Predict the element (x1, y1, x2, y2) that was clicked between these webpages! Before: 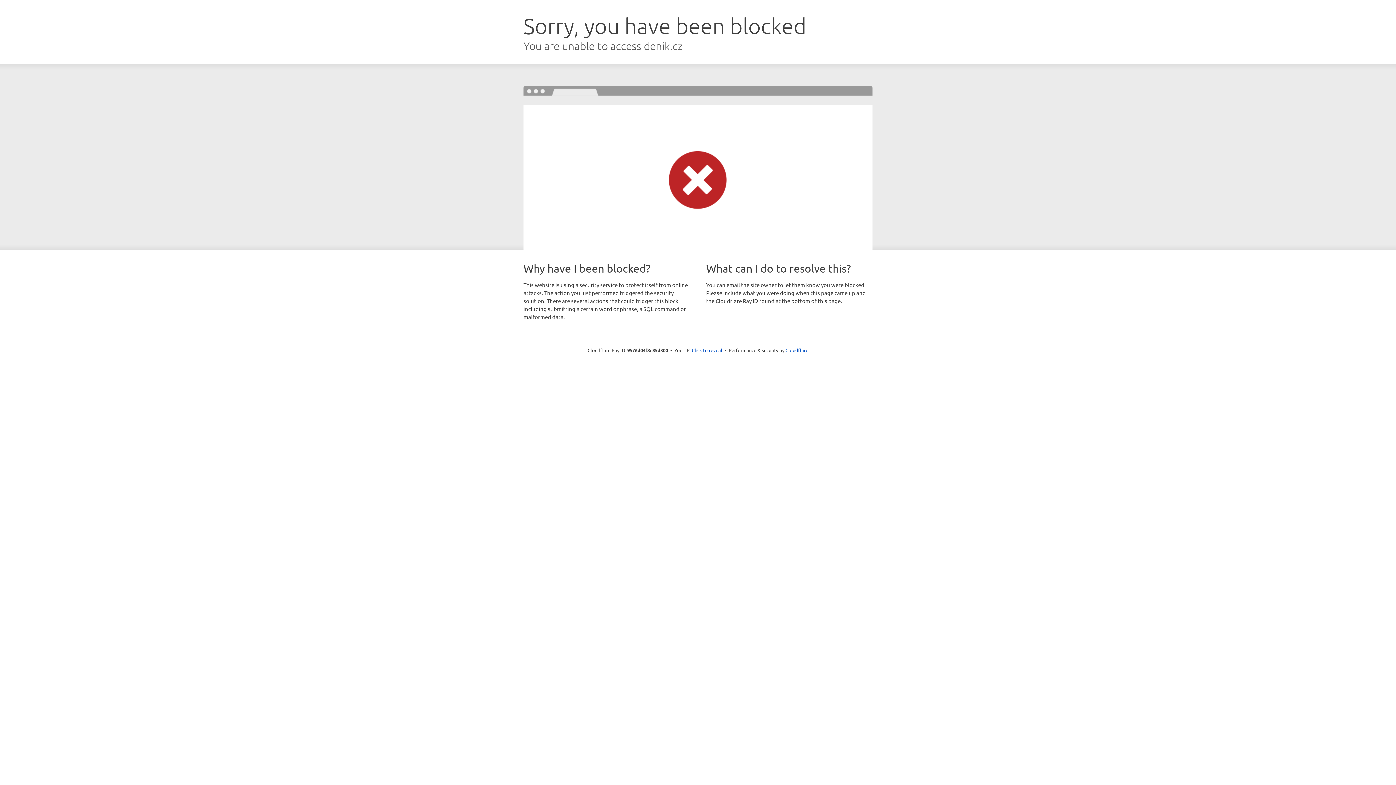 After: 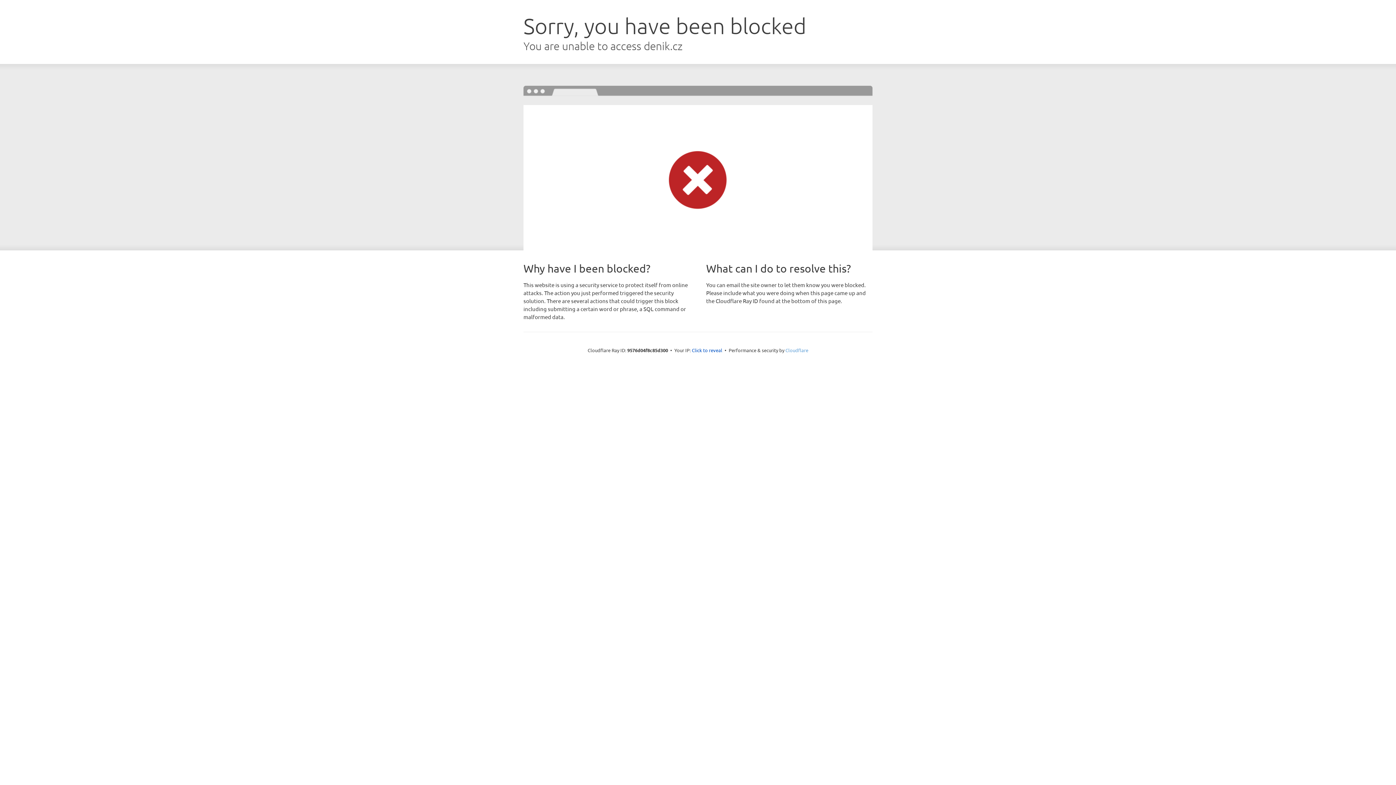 Action: label: Cloudflare bbox: (785, 347, 808, 353)